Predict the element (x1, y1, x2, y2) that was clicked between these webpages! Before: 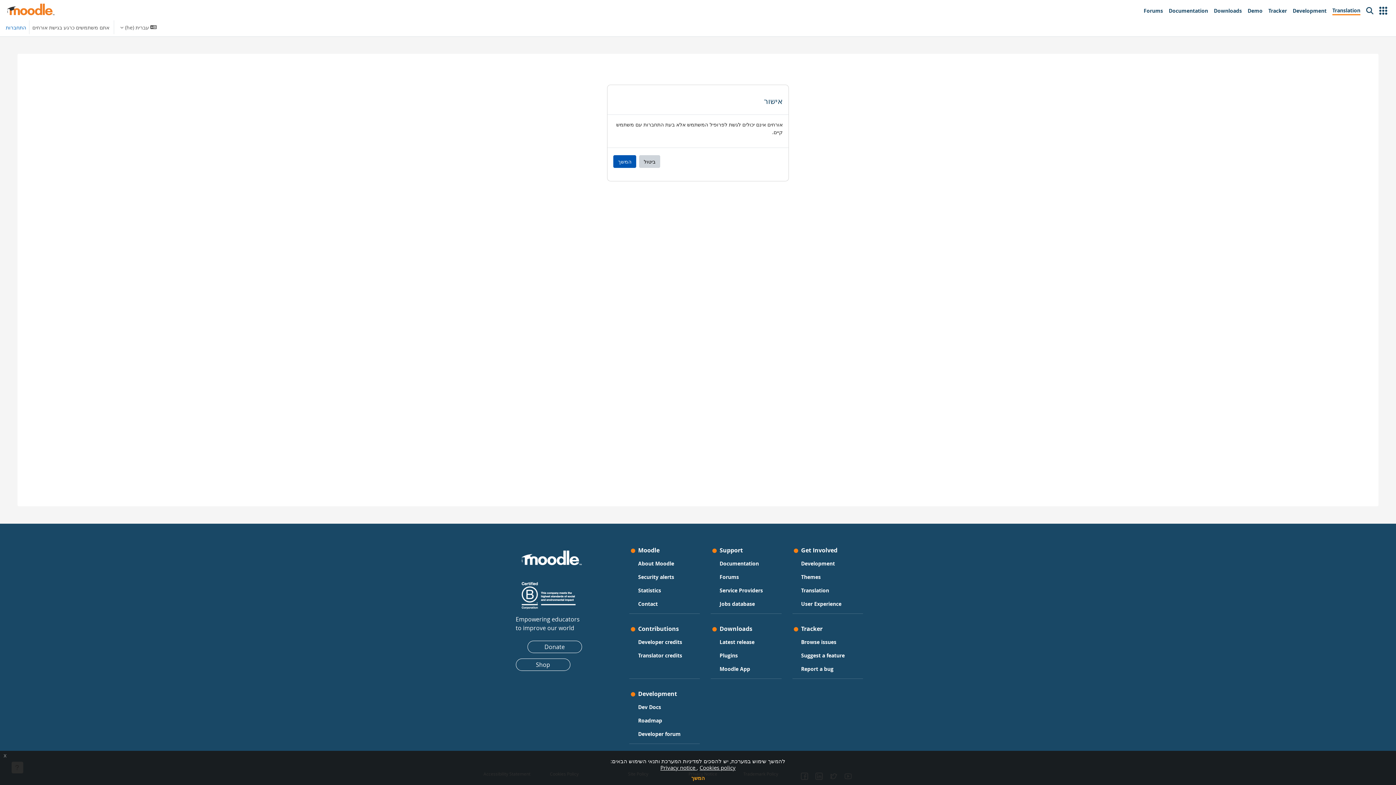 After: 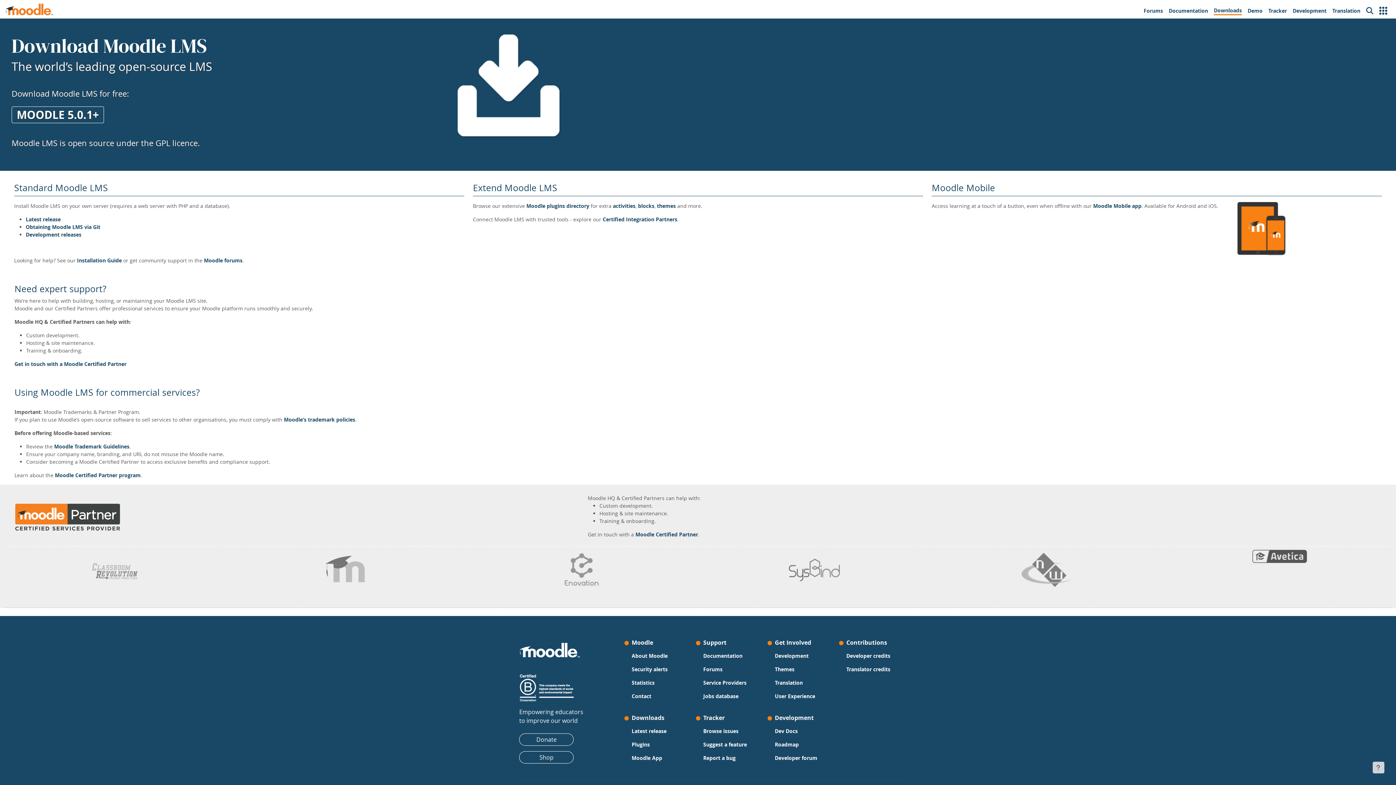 Action: bbox: (1211, 3, 1245, 18) label: Downloads